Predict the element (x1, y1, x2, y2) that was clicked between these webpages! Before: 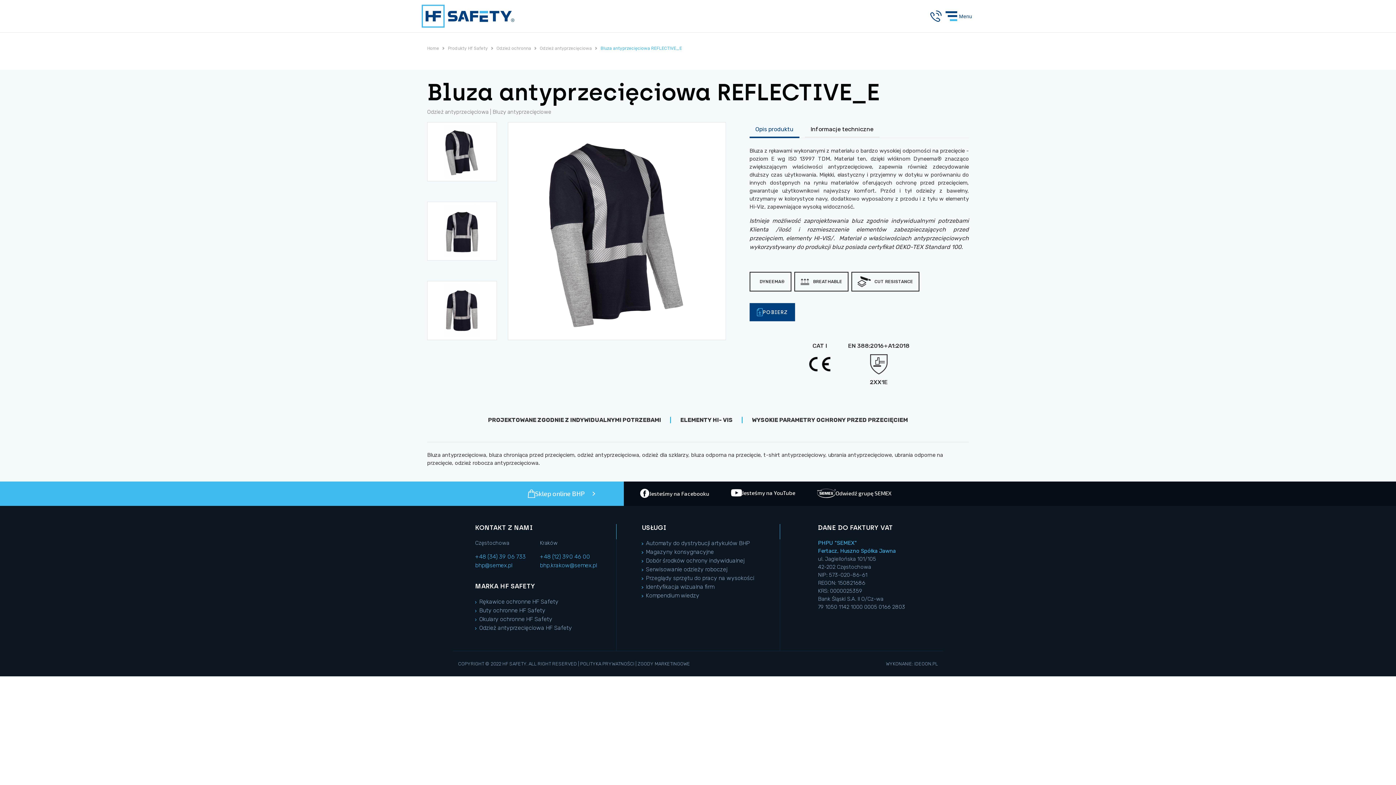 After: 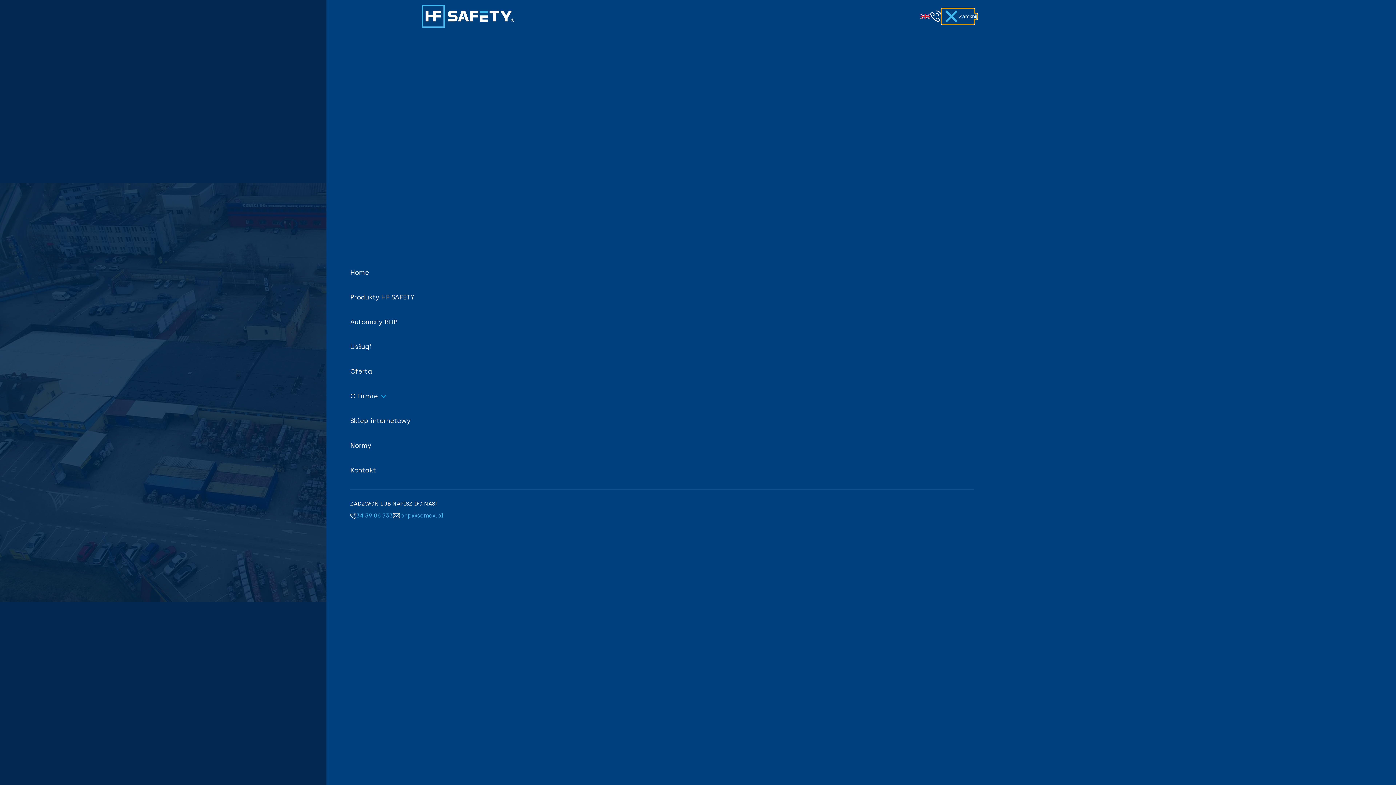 Action: label: Otwórz menu bbox: (941, 8, 974, 24)